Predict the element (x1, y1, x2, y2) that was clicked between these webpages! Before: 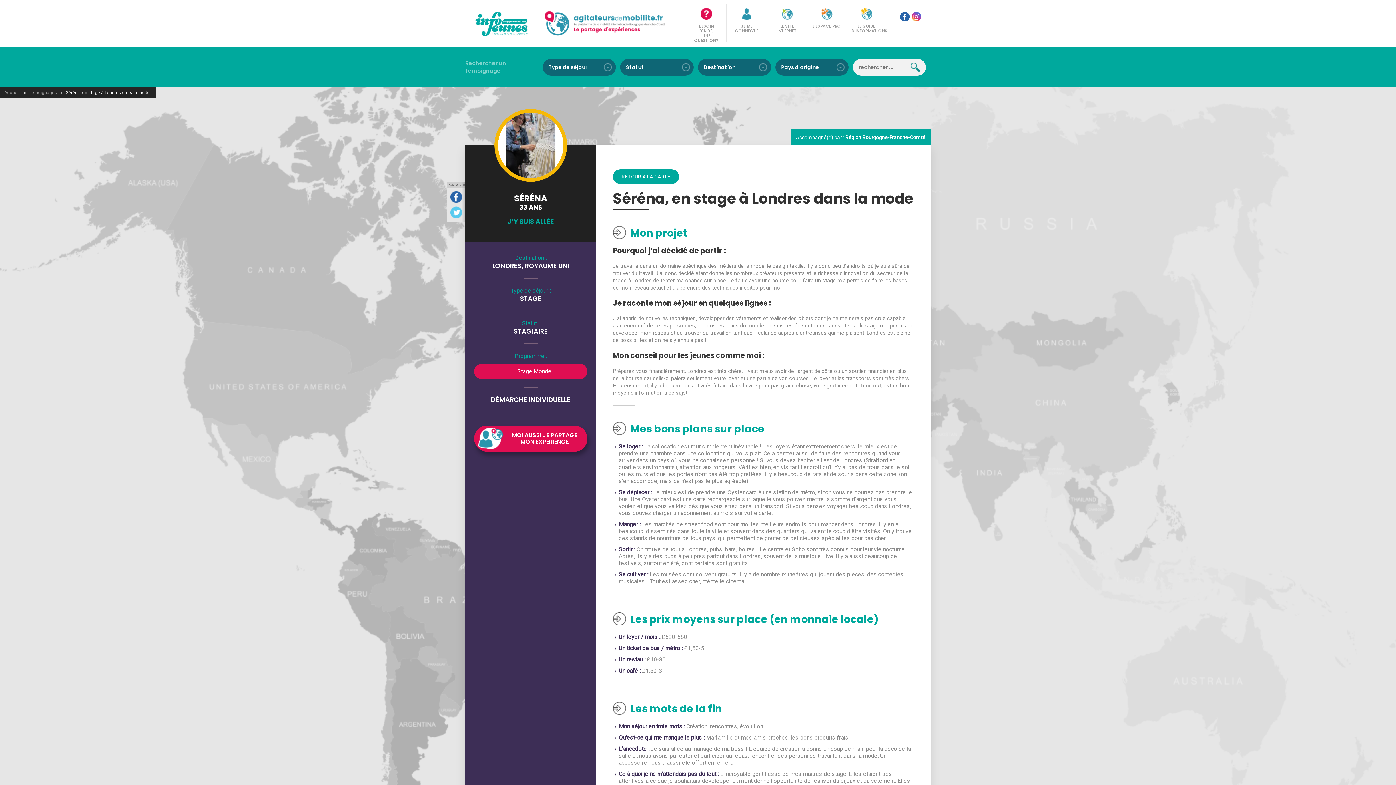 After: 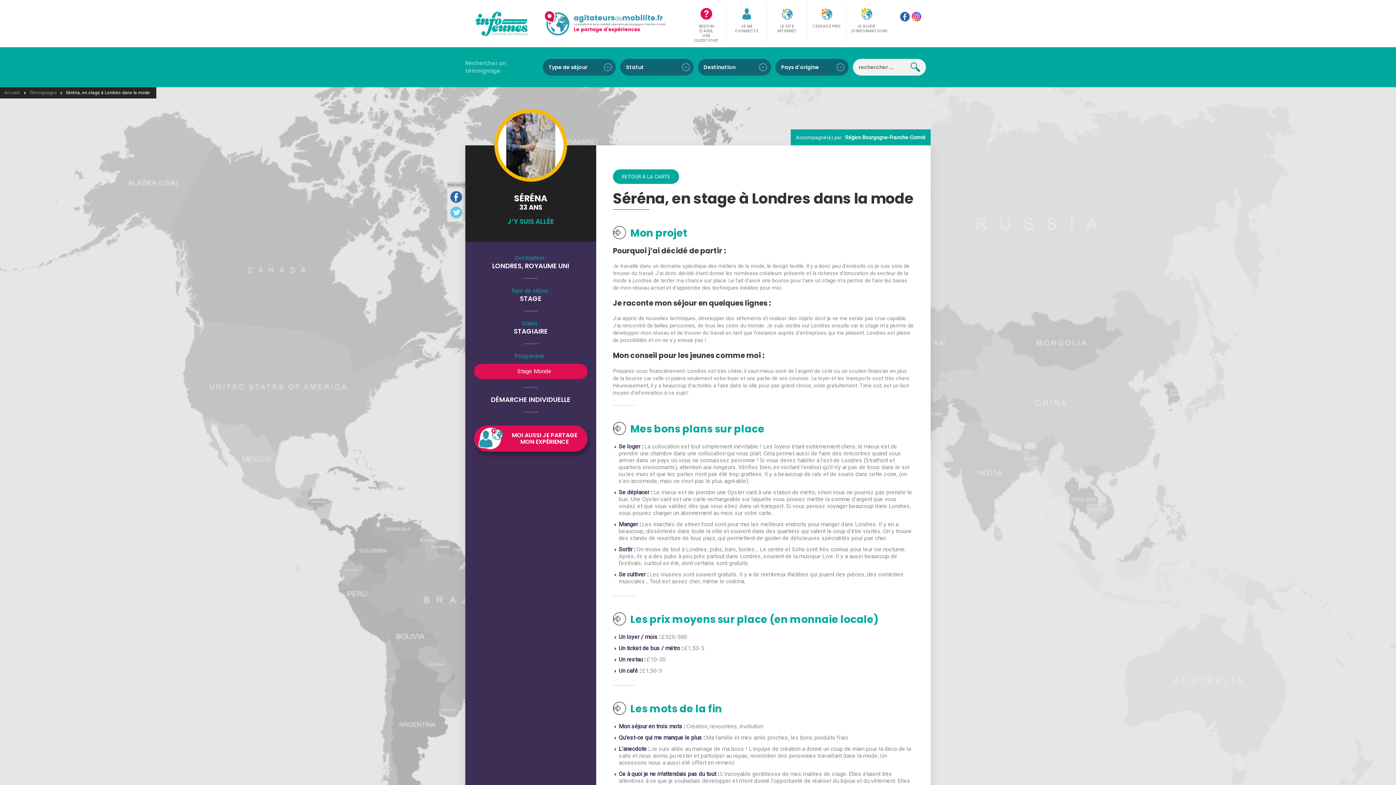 Action: bbox: (465, 11, 543, 37)